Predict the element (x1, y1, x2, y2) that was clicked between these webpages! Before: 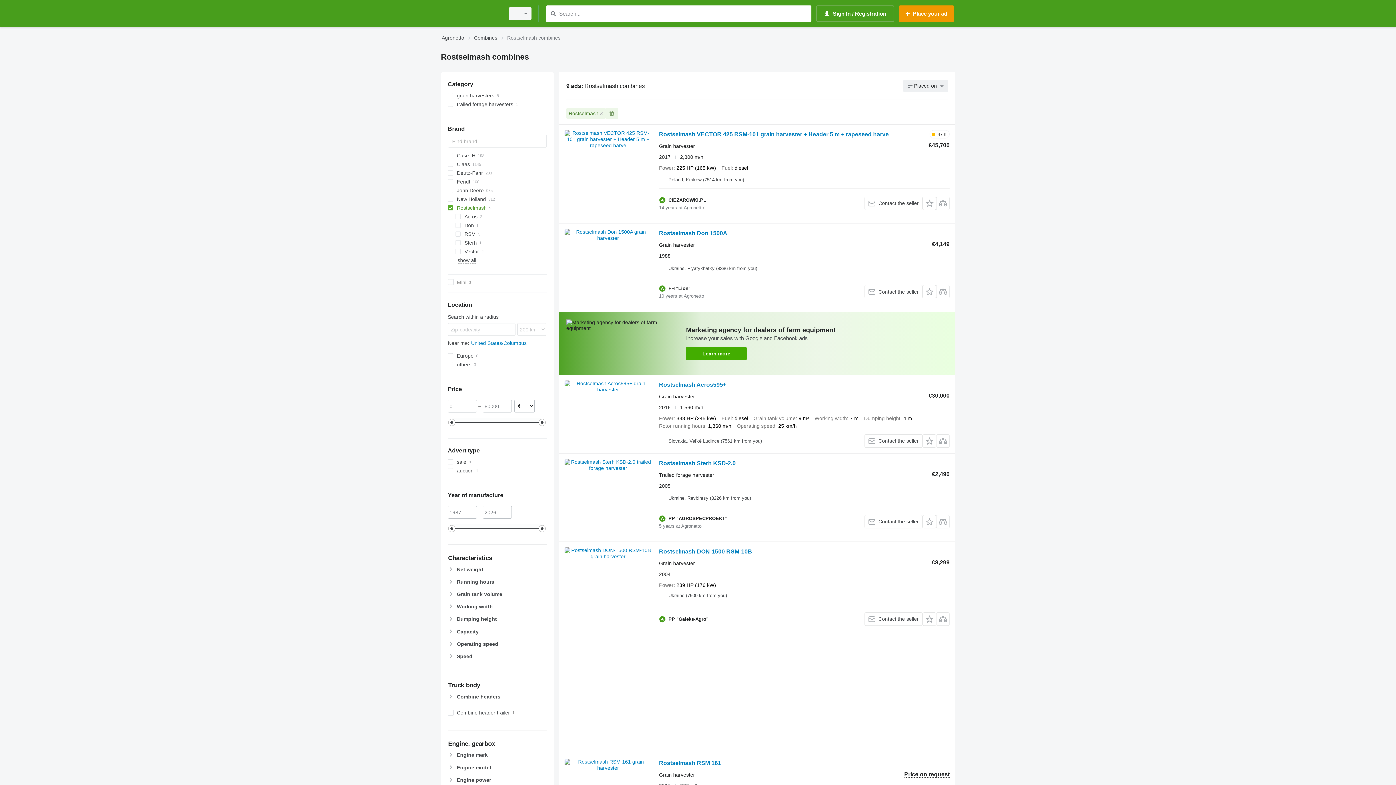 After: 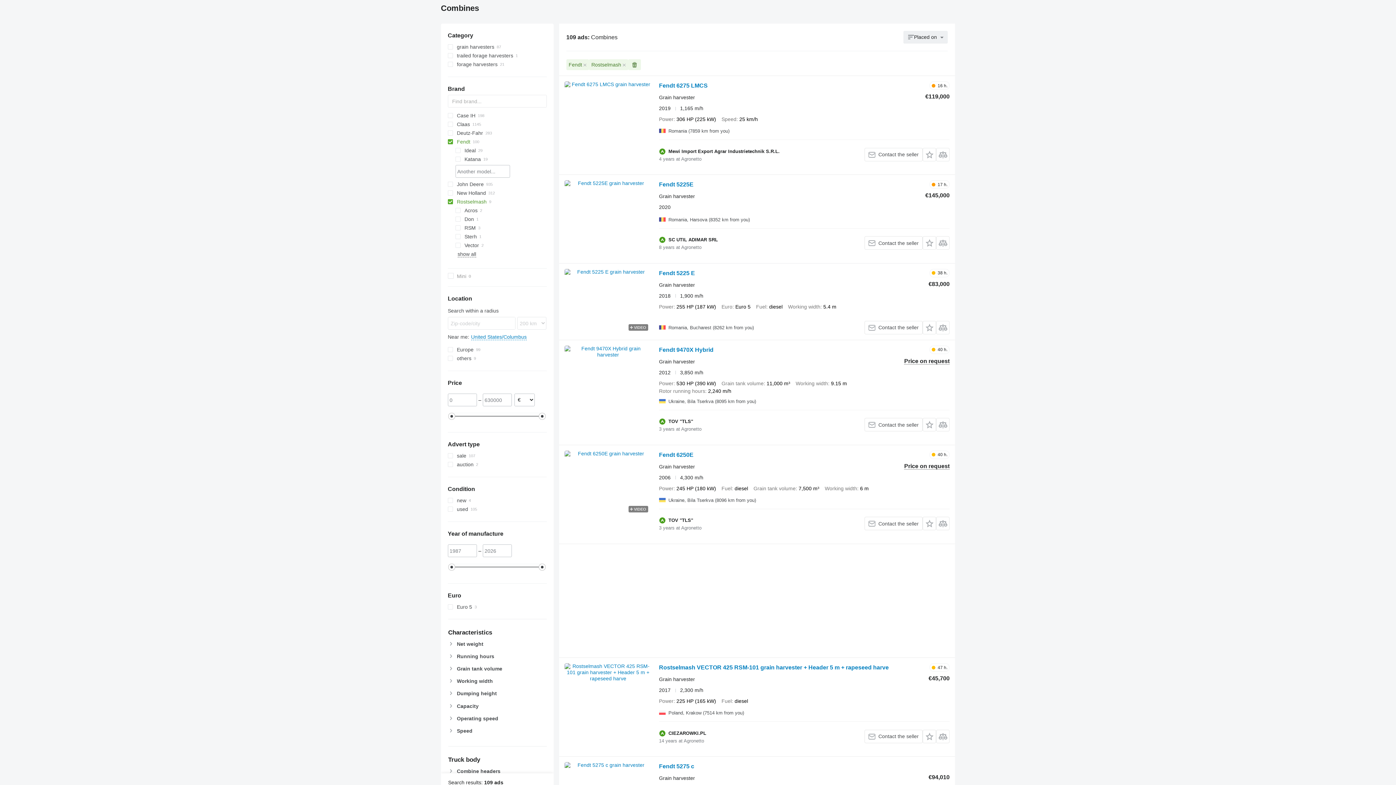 Action: label: Fendt bbox: (447, 177, 546, 186)